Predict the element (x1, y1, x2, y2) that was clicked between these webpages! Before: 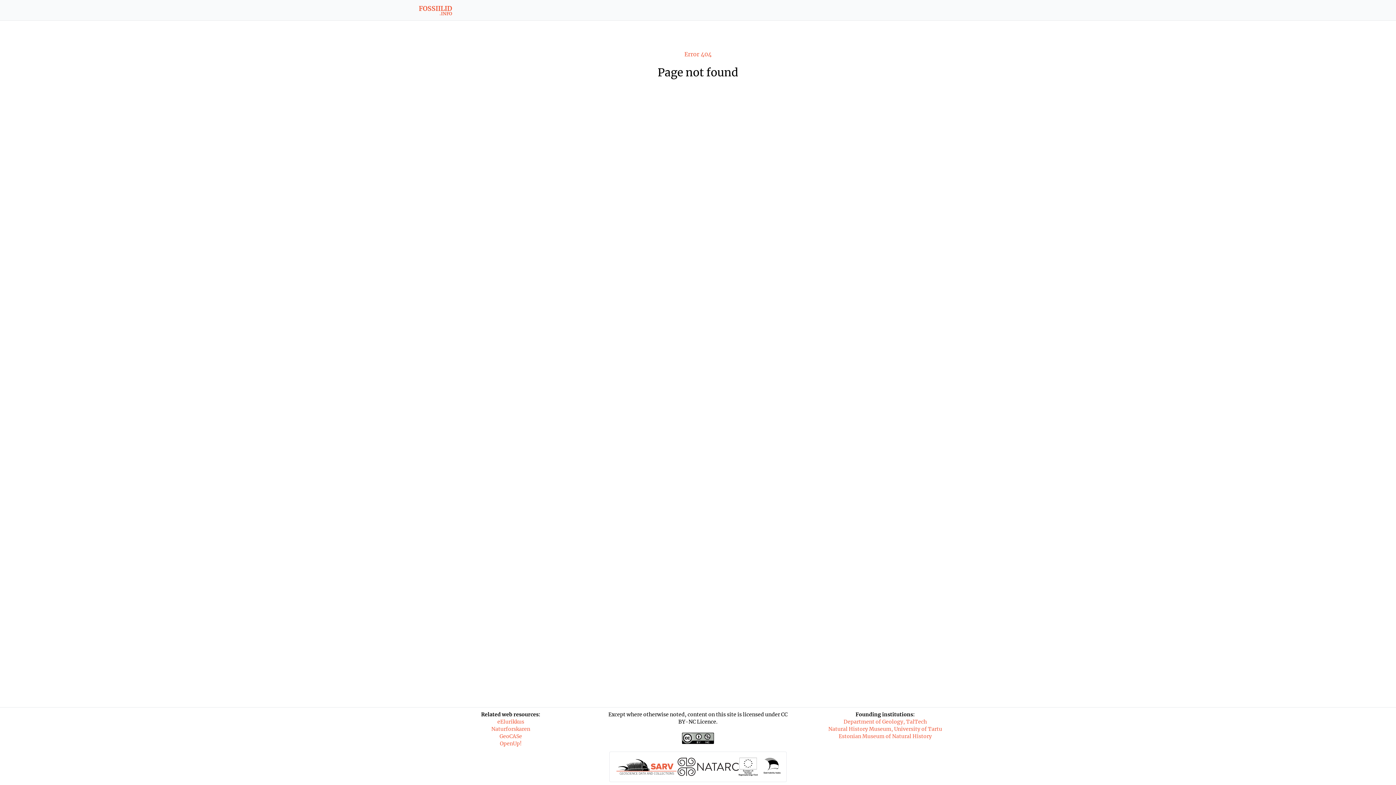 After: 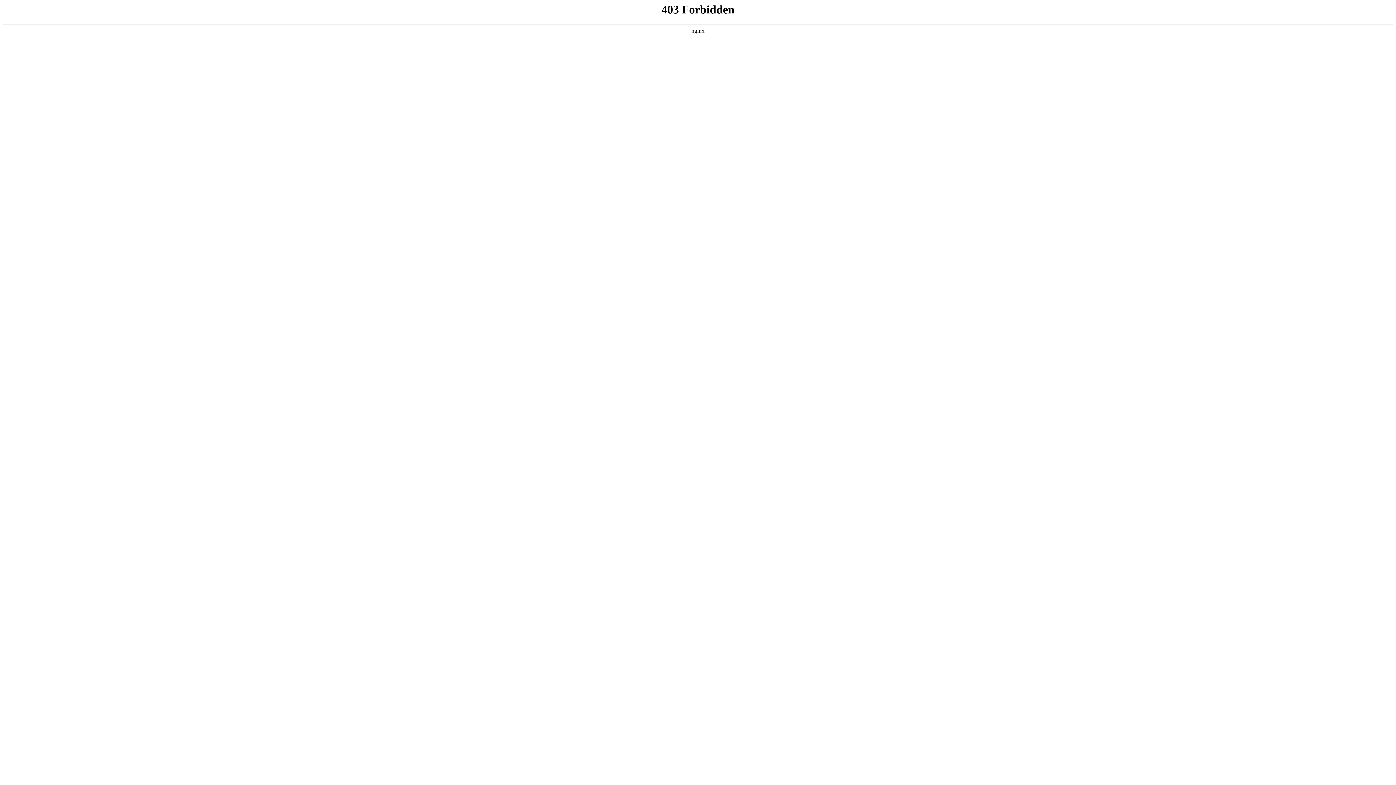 Action: bbox: (677, 758, 739, 776)